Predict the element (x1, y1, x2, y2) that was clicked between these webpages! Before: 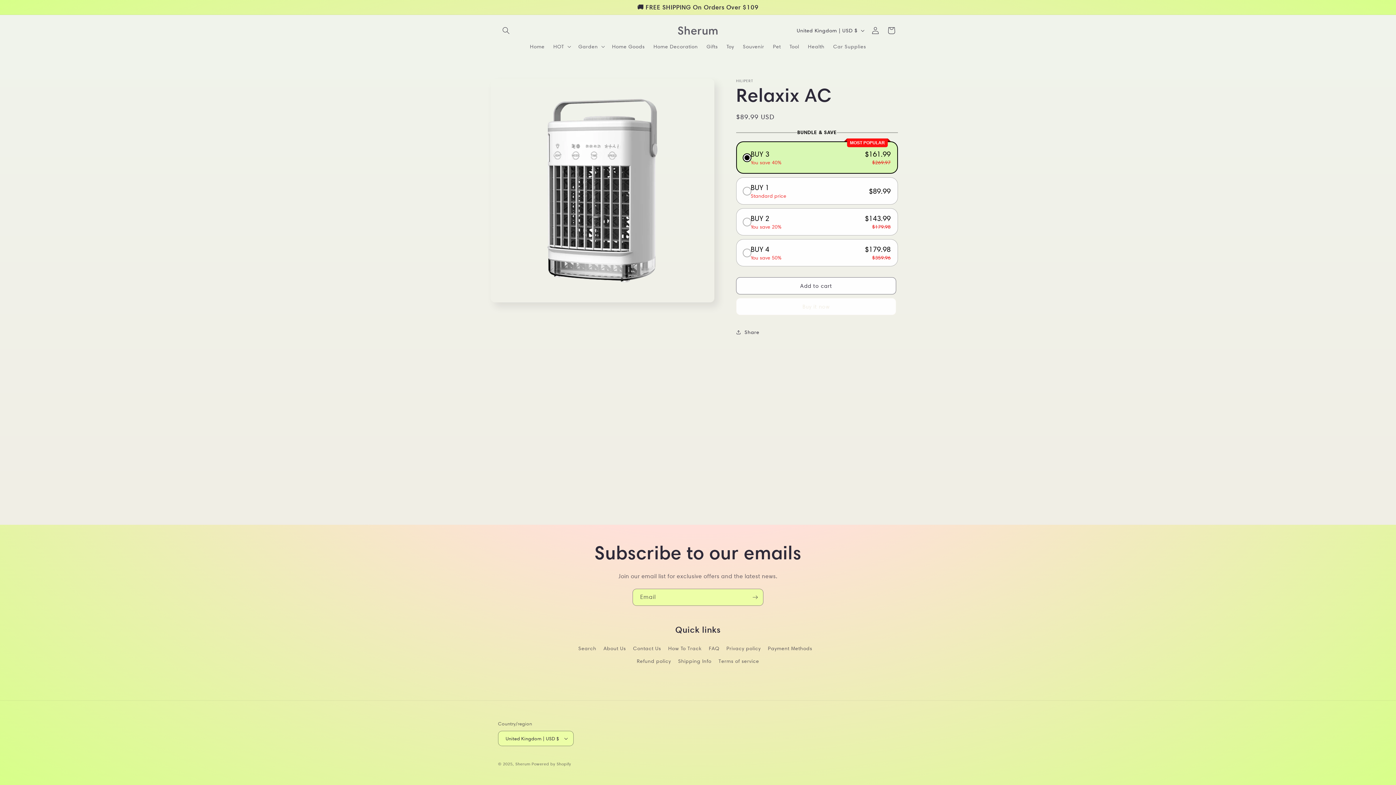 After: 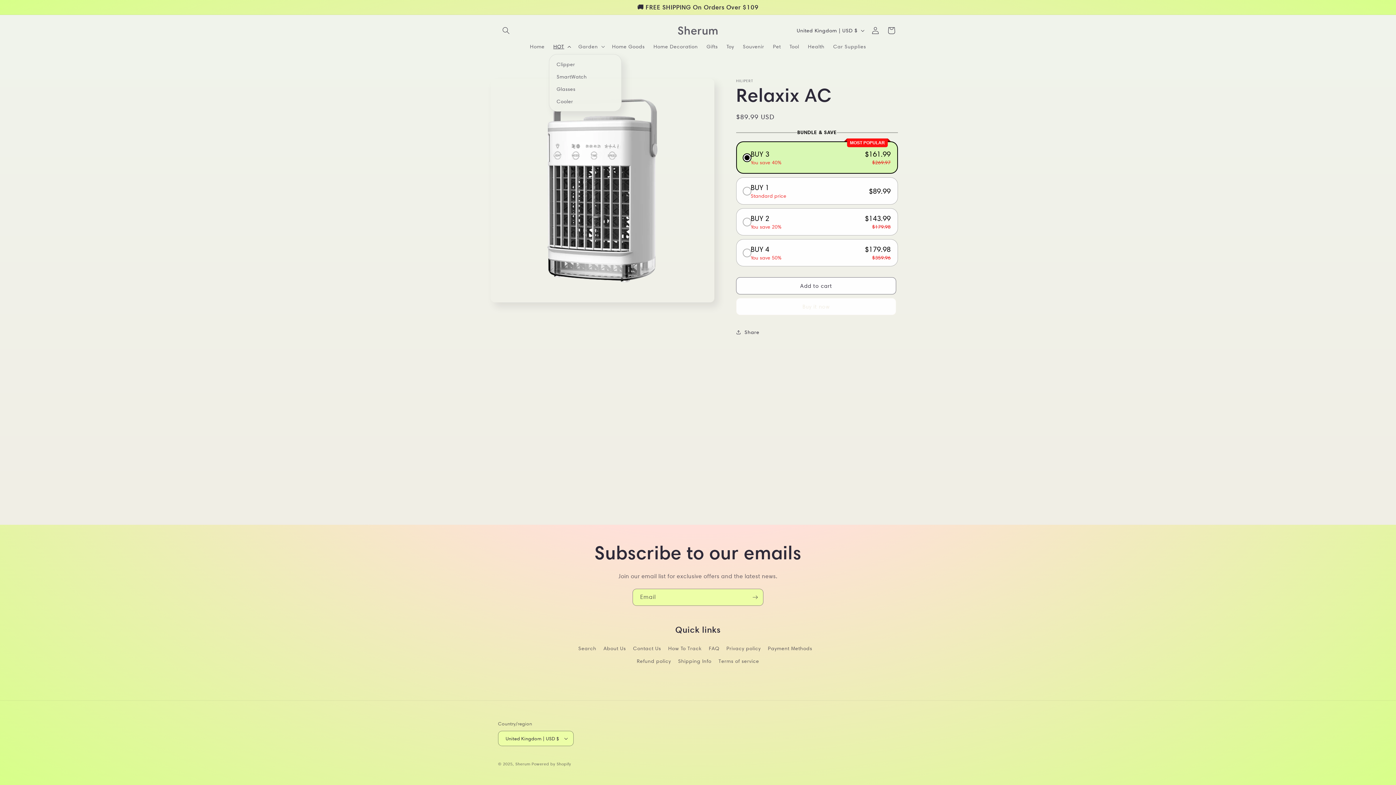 Action: label: HOT bbox: (549, 38, 574, 54)